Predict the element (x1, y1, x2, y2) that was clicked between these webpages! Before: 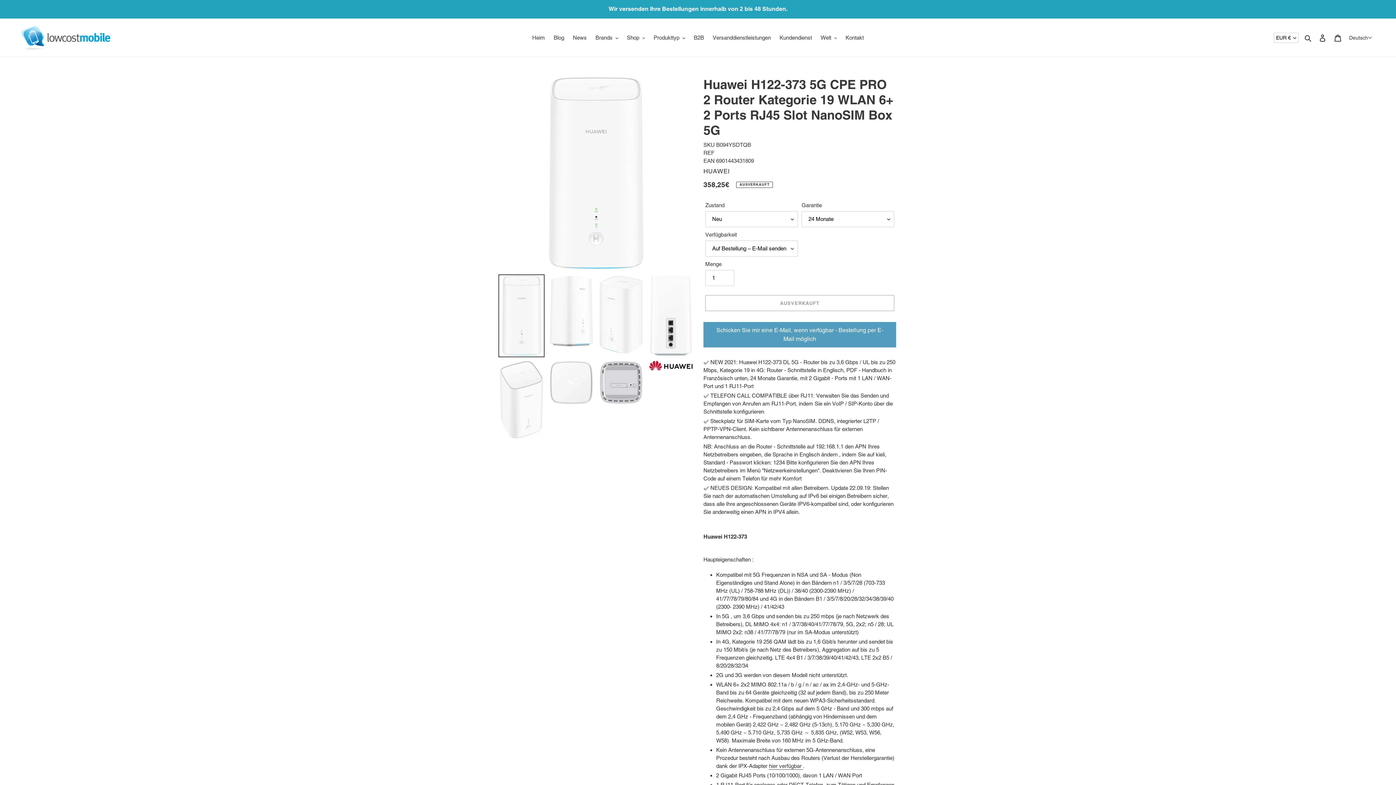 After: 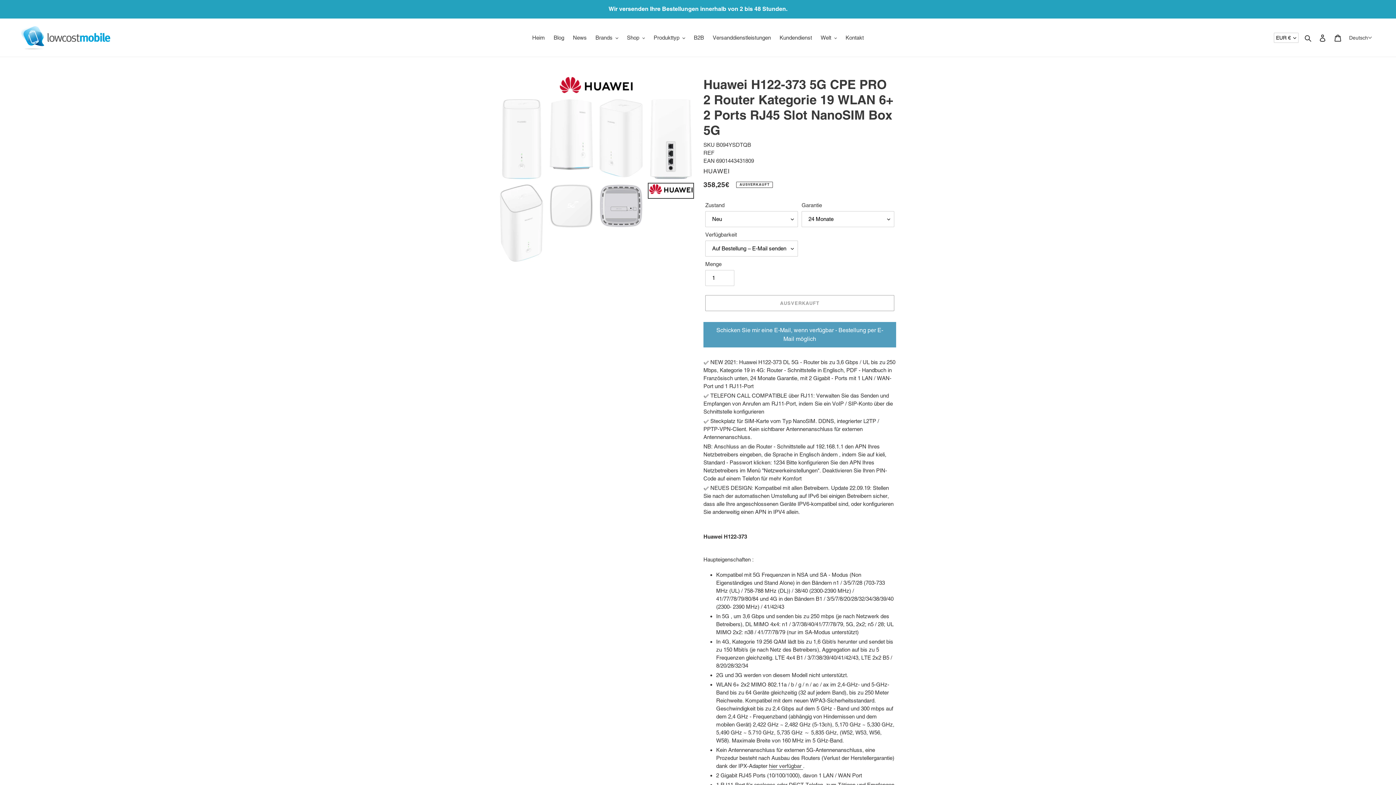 Action: bbox: (648, 359, 694, 375)